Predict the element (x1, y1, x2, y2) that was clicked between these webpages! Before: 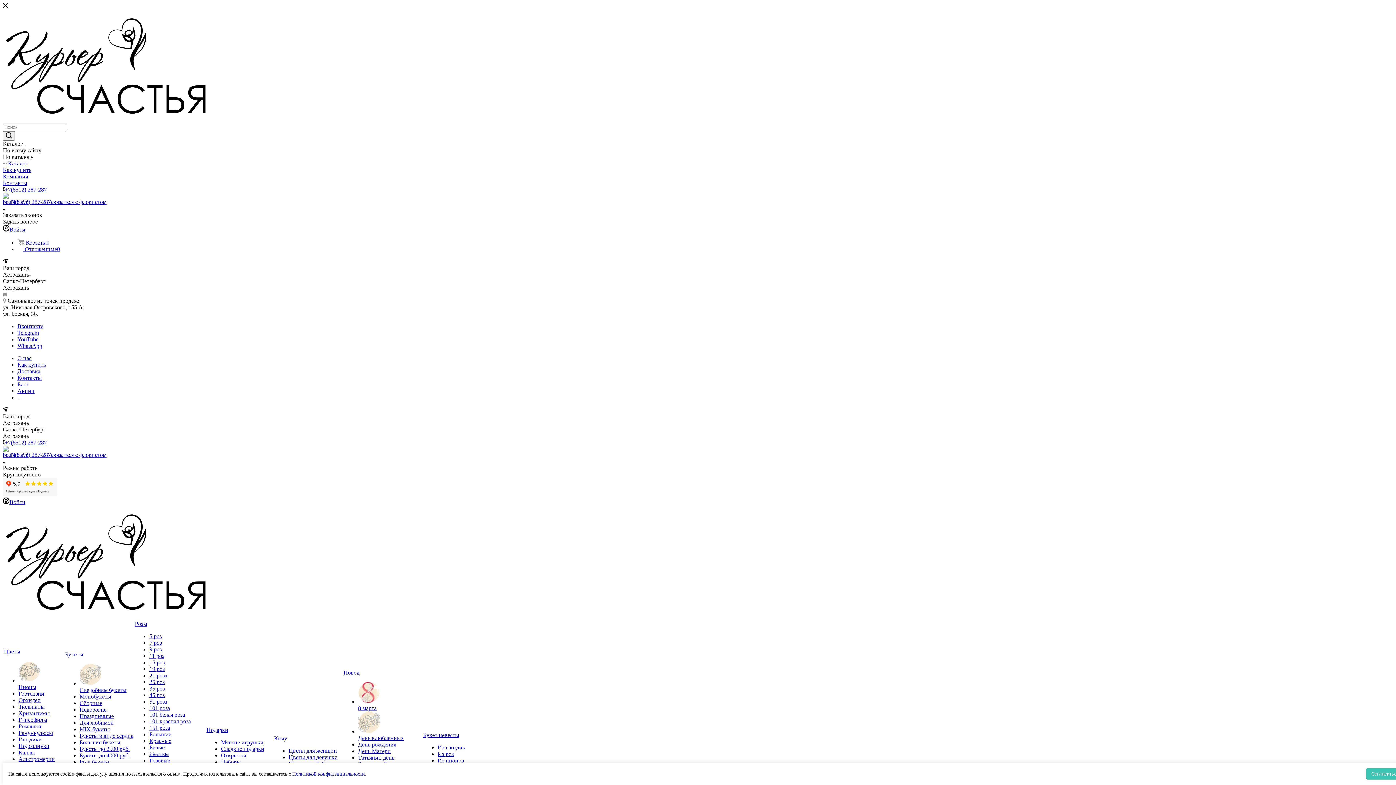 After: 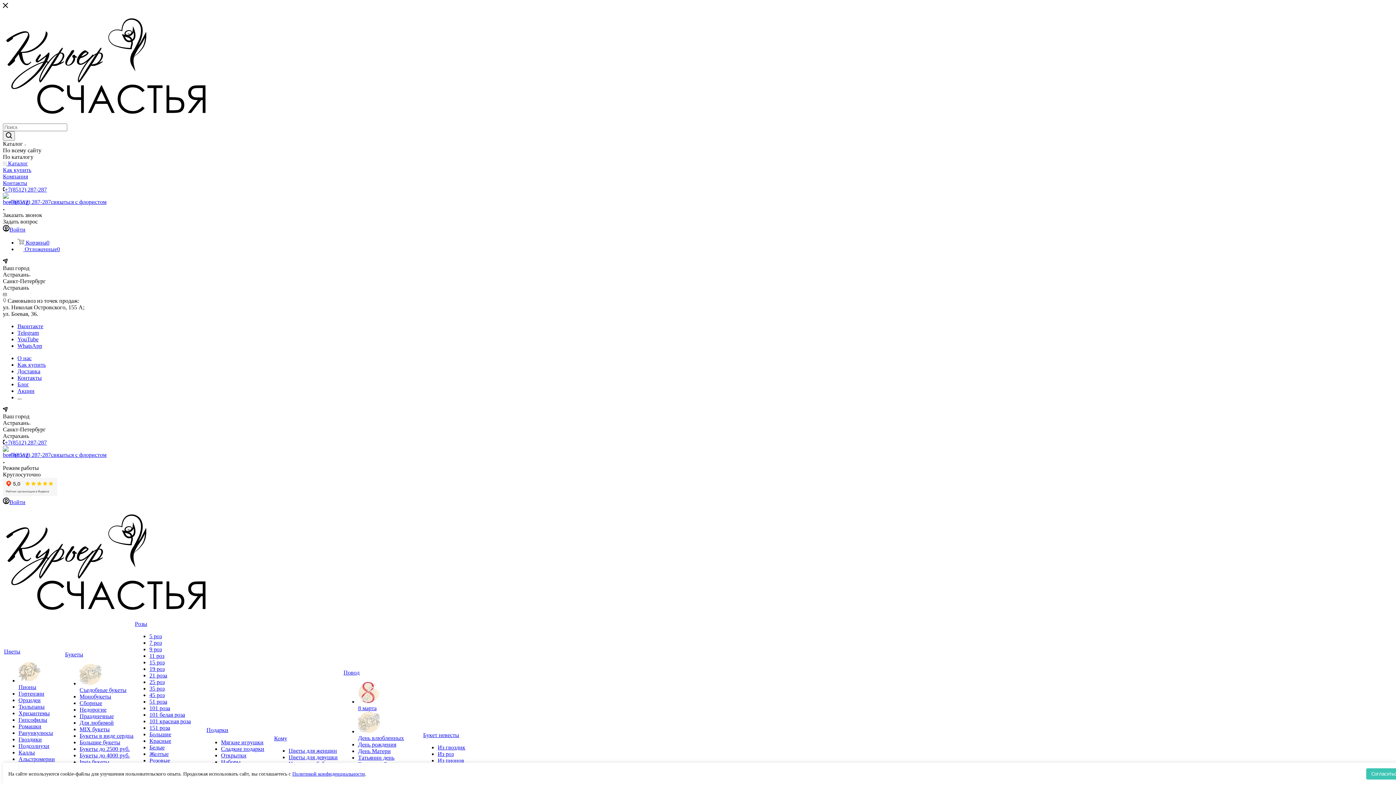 Action: label: Кому bbox: (274, 735, 342, 742)